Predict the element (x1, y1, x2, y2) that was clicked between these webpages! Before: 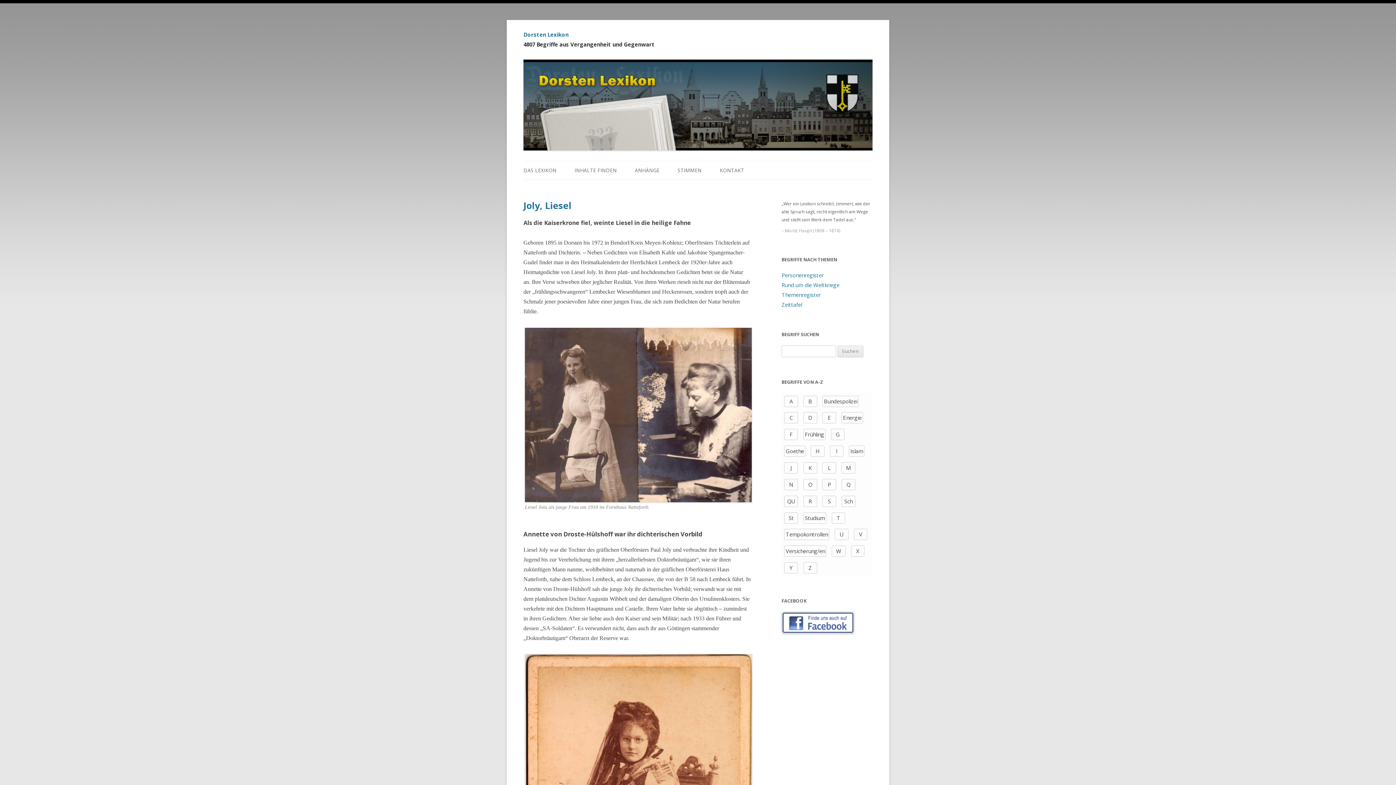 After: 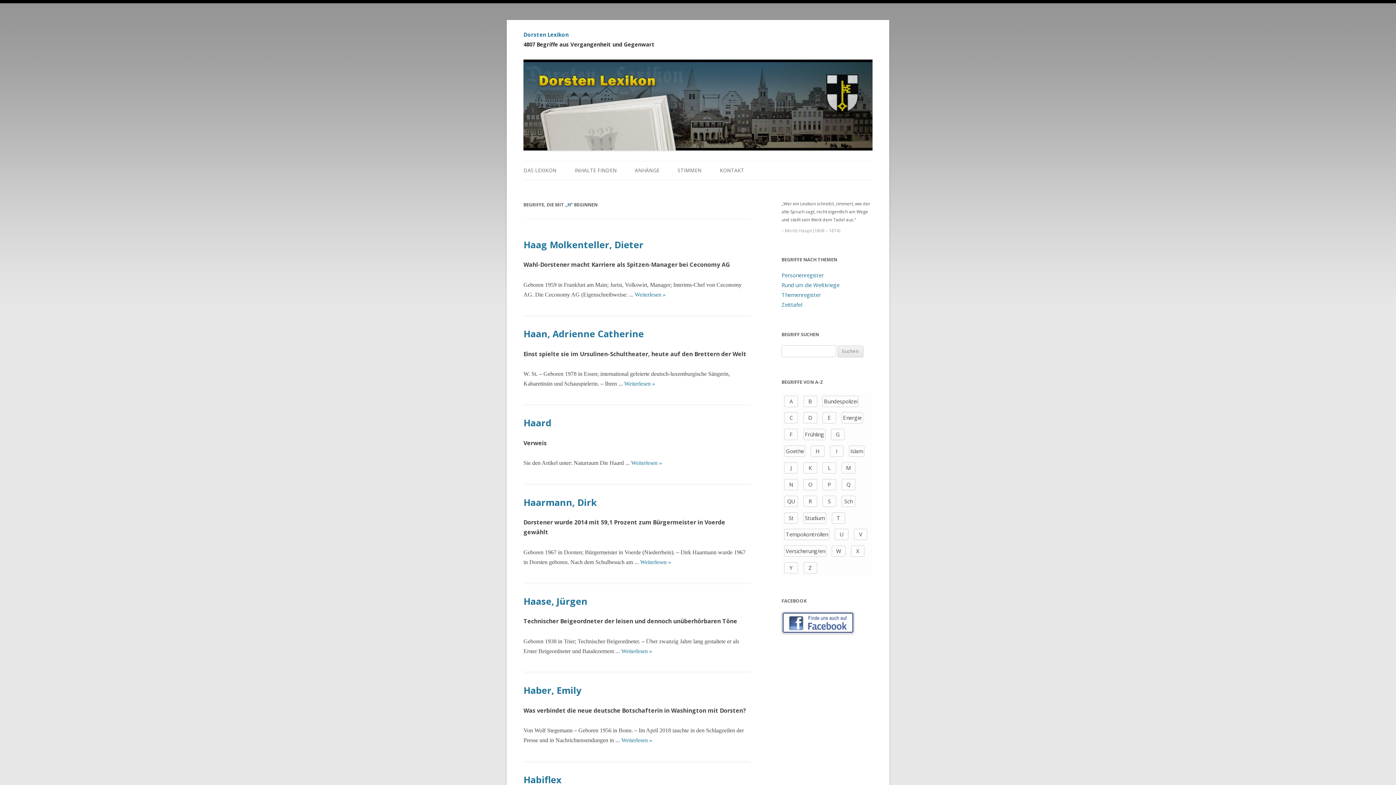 Action: bbox: (810, 445, 824, 457) label: H